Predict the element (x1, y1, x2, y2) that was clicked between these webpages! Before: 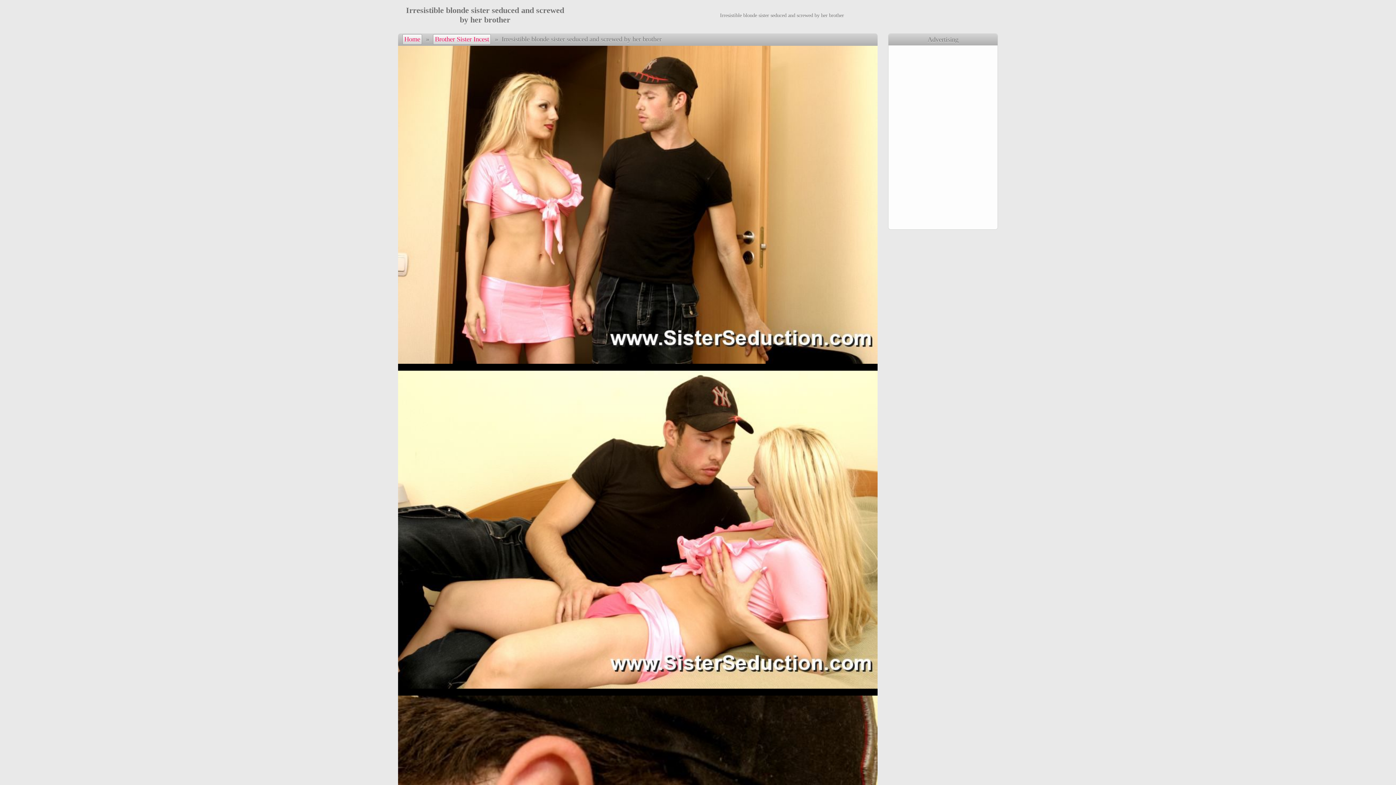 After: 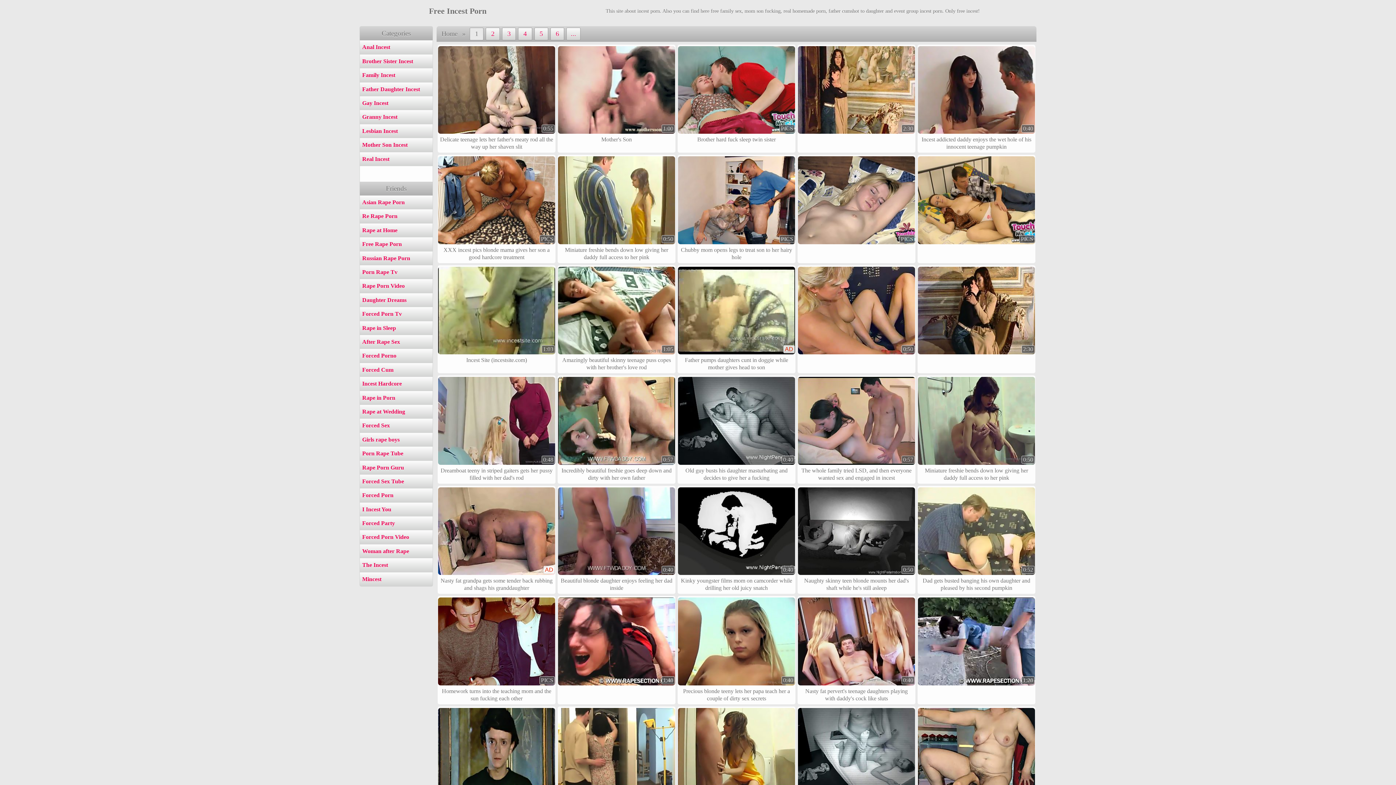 Action: bbox: (402, 34, 422, 44) label: Home